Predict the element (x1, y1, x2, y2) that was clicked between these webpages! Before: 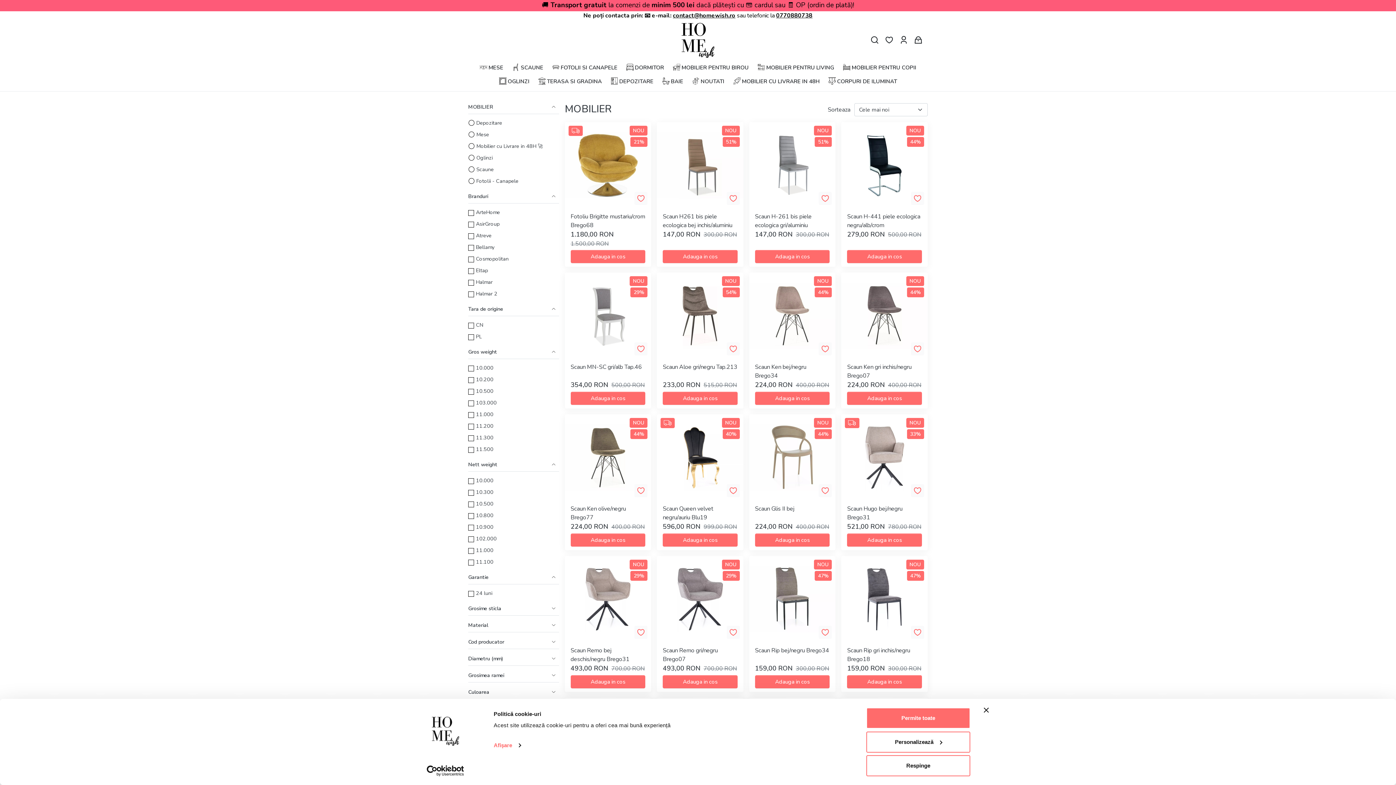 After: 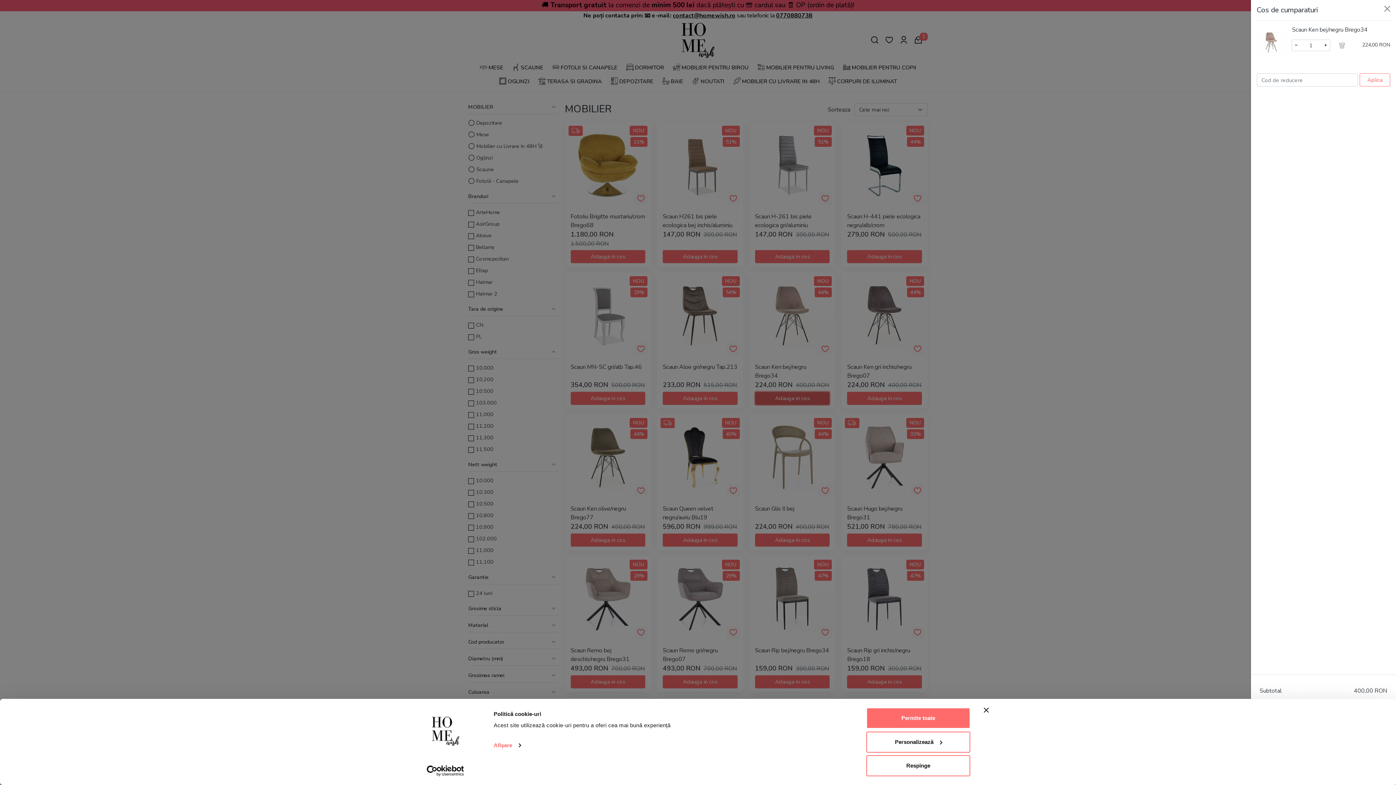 Action: label: Adauga in cos bbox: (755, 392, 829, 405)